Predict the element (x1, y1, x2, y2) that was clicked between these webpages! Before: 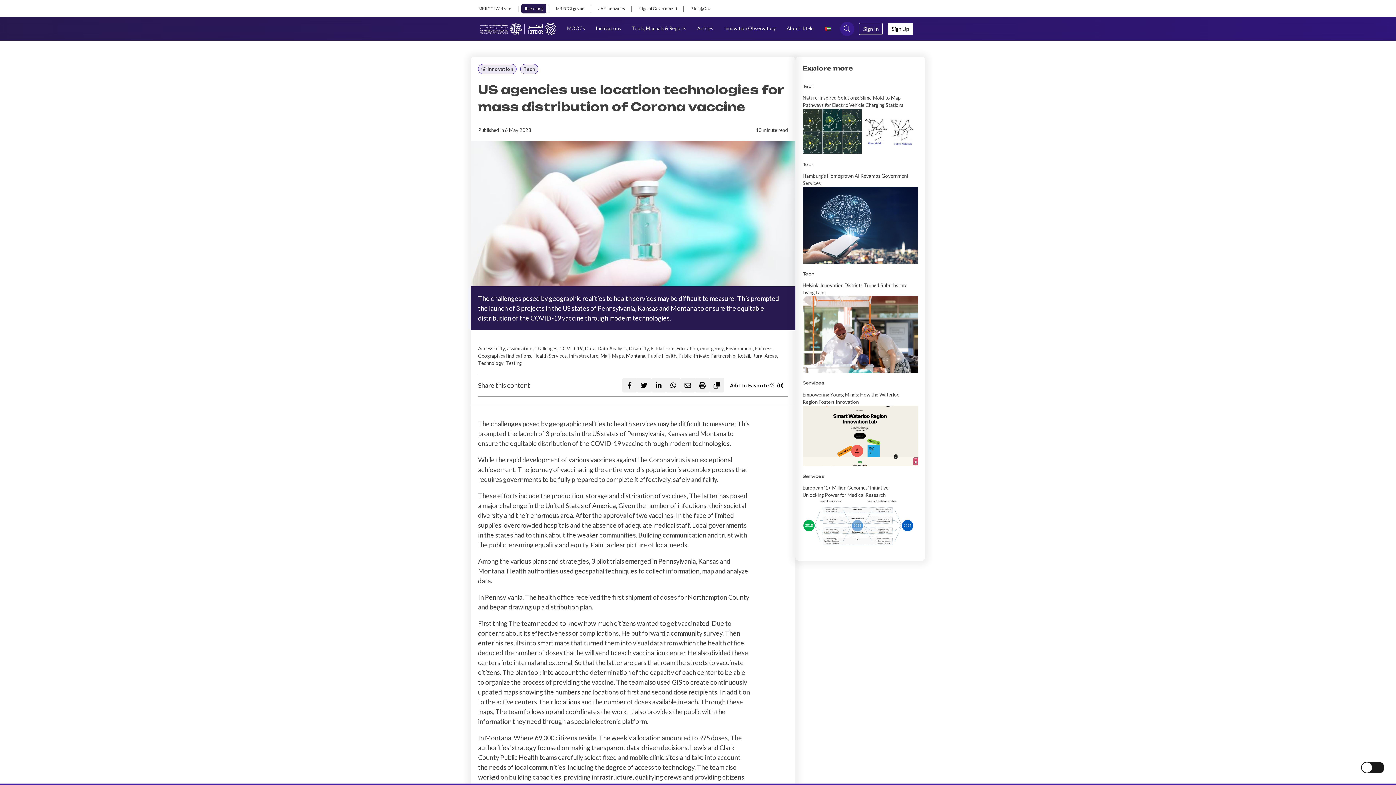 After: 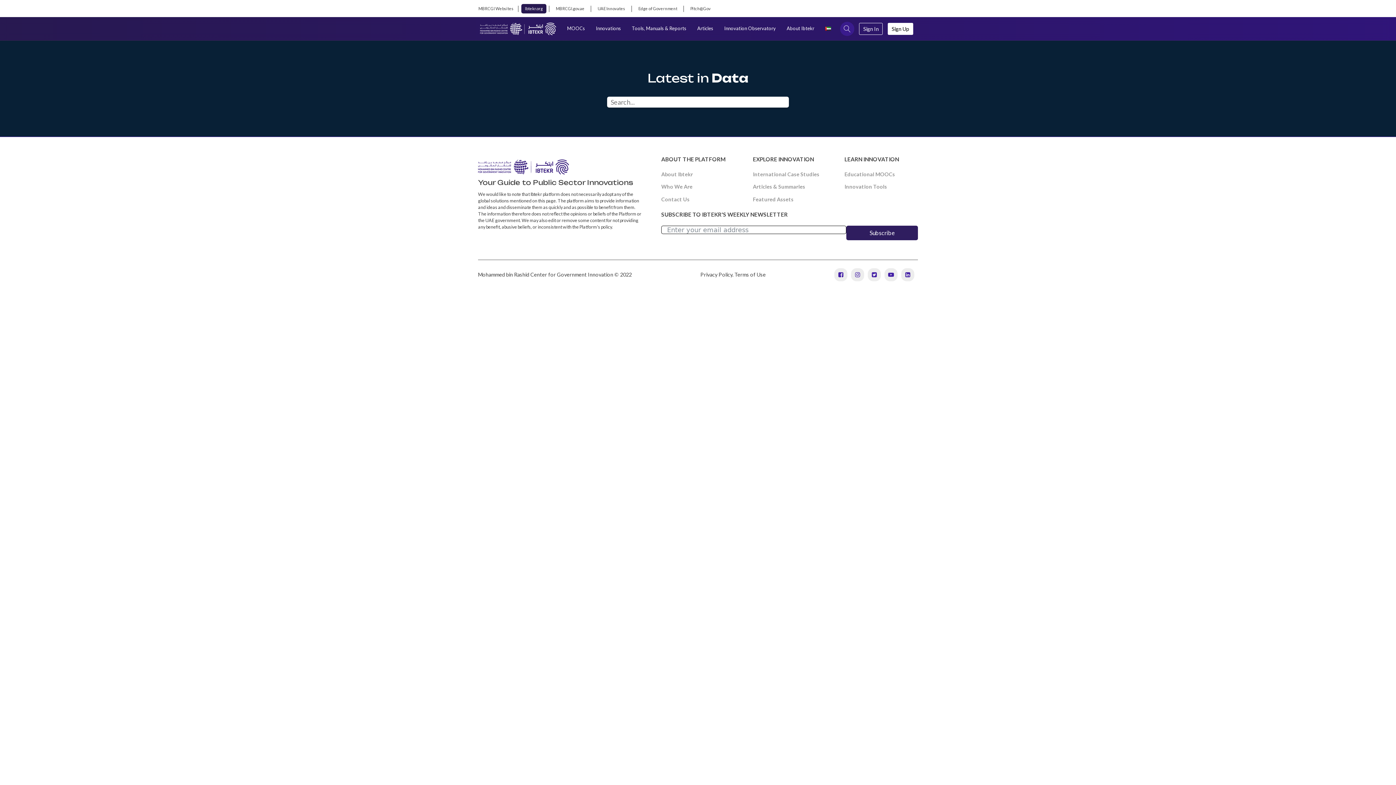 Action: bbox: (585, 345, 595, 351) label: Data